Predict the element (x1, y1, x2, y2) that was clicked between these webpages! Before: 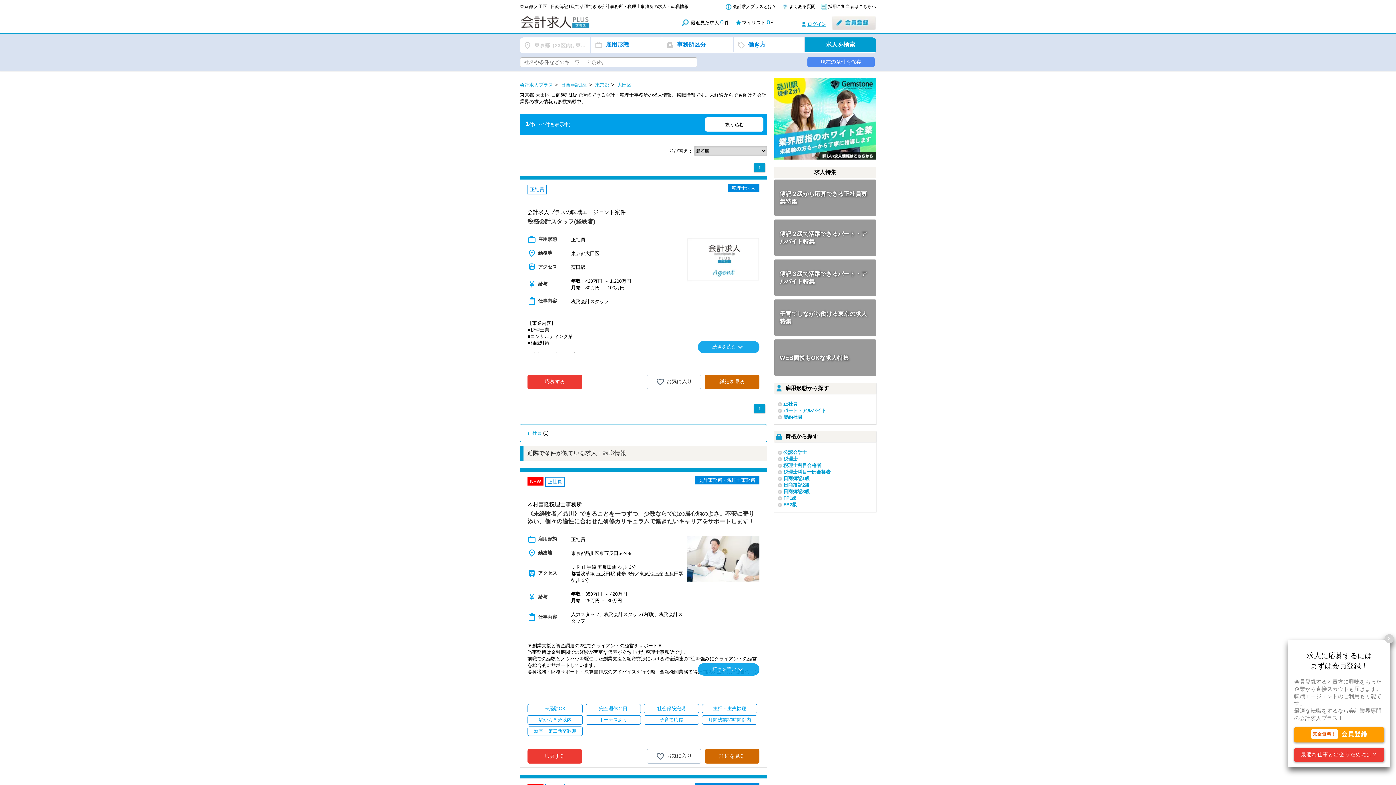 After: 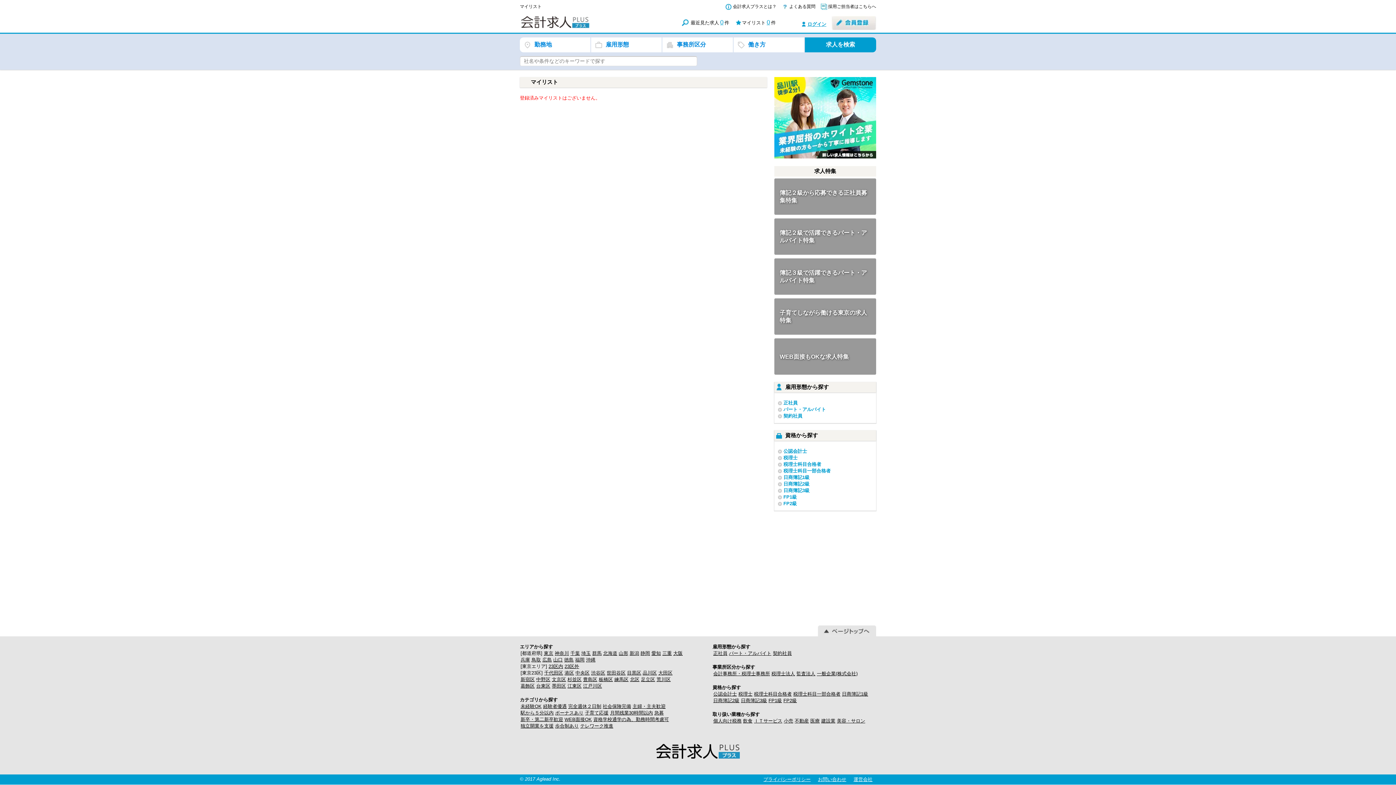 Action: bbox: (765, 17, 771, 26) label: 0